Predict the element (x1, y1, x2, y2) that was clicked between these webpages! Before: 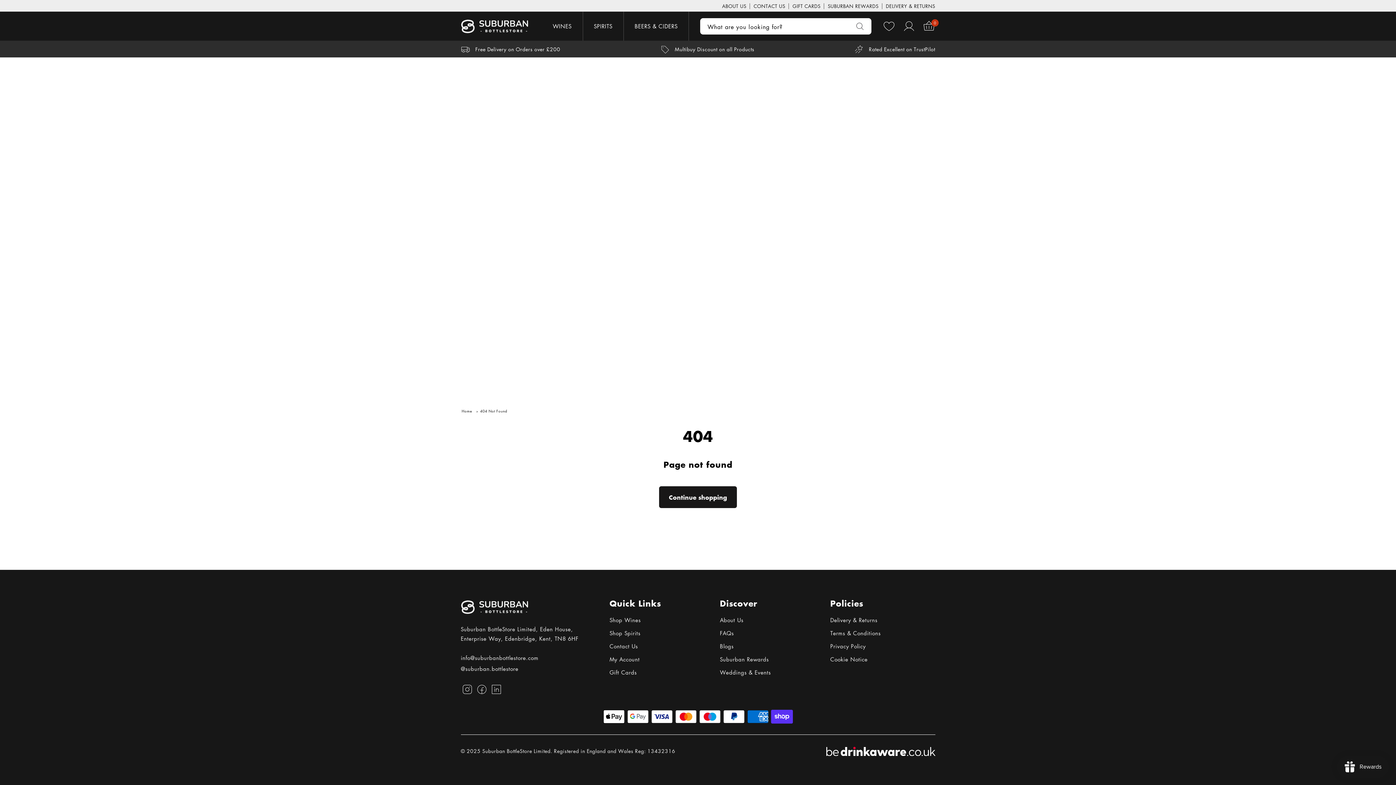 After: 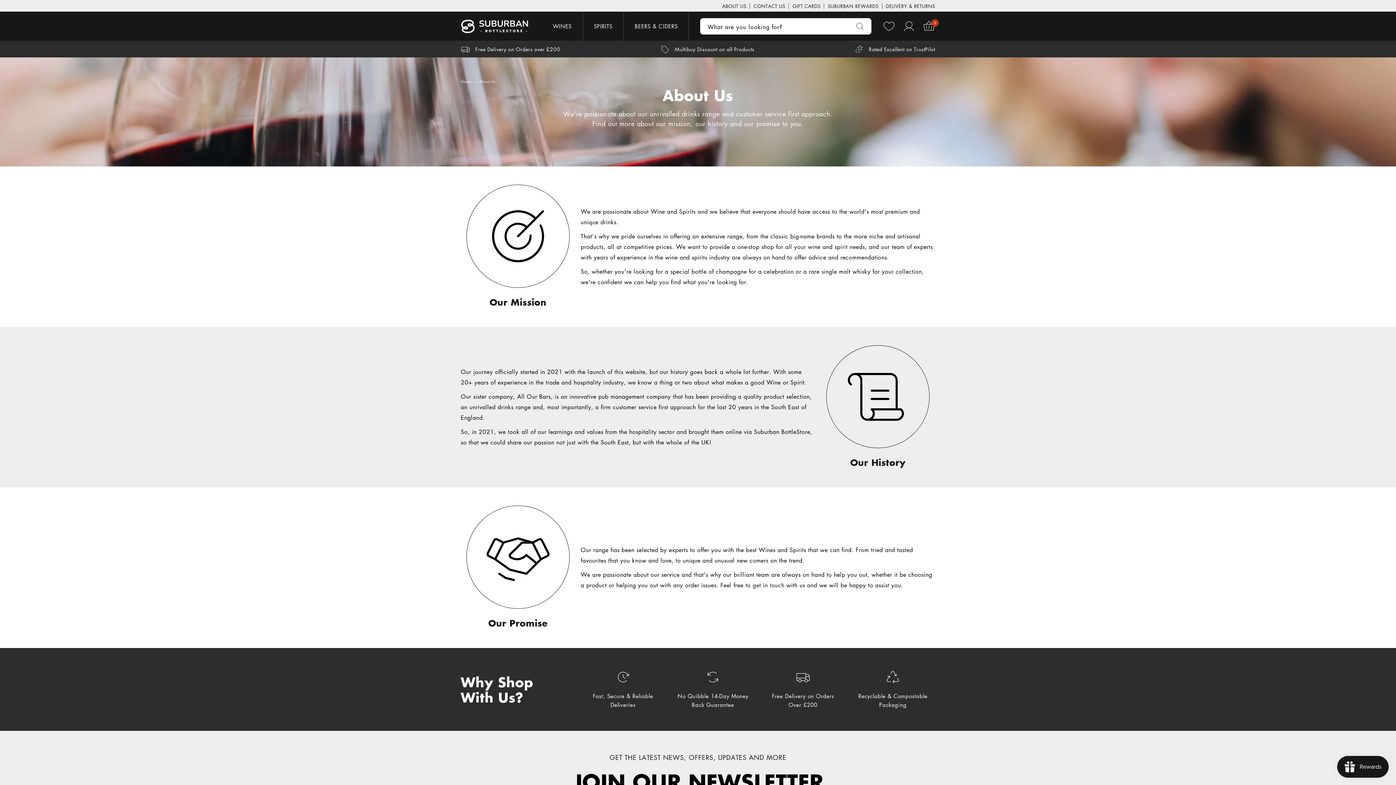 Action: label: About Us bbox: (720, 616, 743, 623)